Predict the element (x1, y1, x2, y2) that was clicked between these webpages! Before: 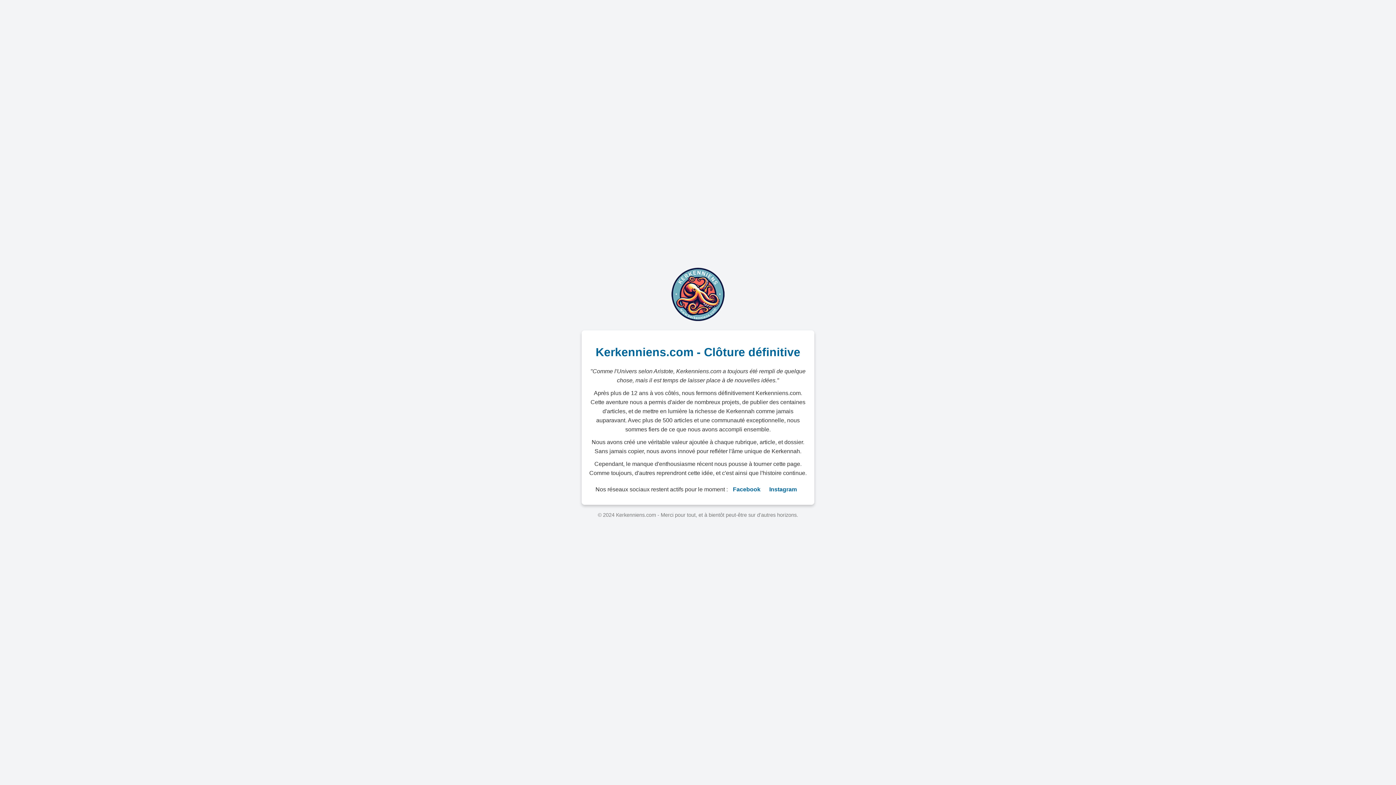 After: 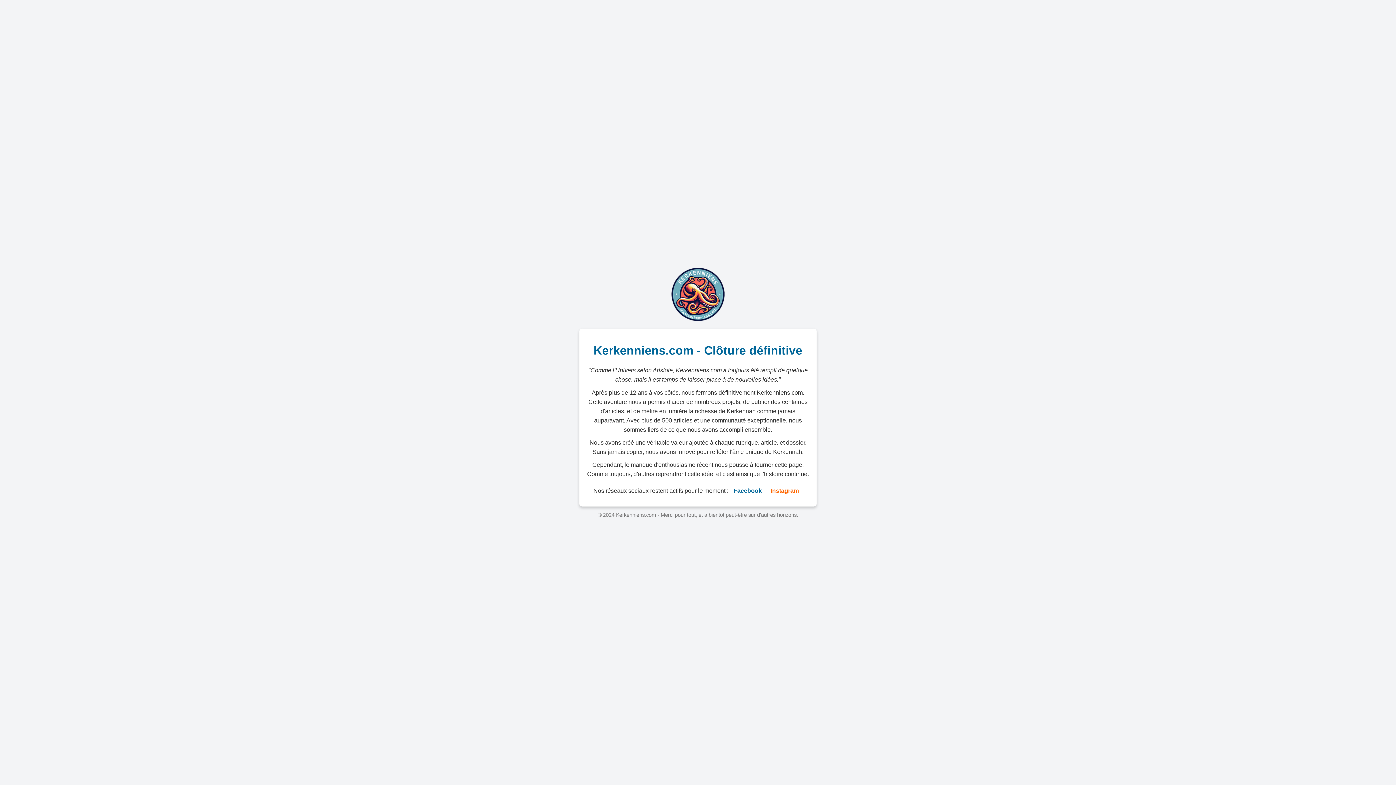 Action: label: Instagram bbox: (769, 485, 797, 494)